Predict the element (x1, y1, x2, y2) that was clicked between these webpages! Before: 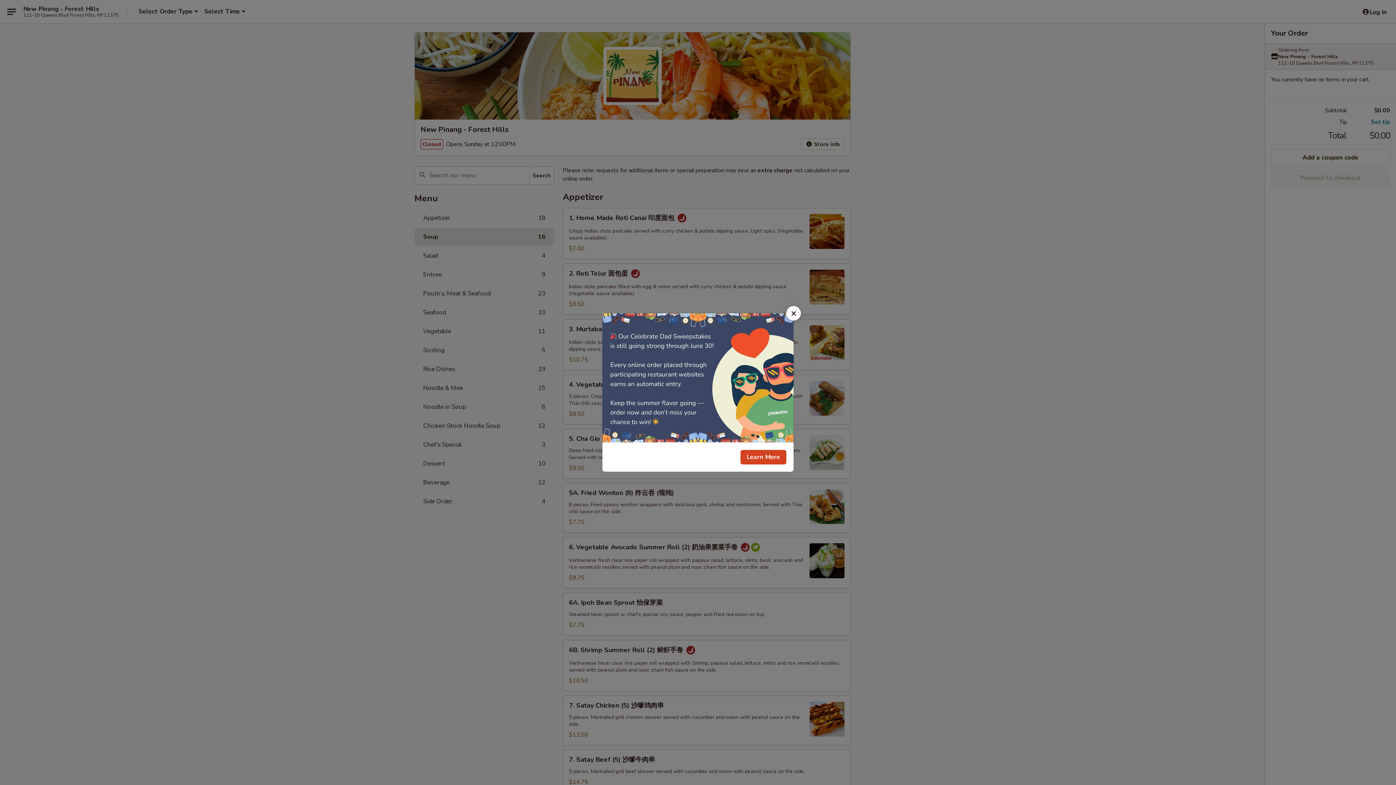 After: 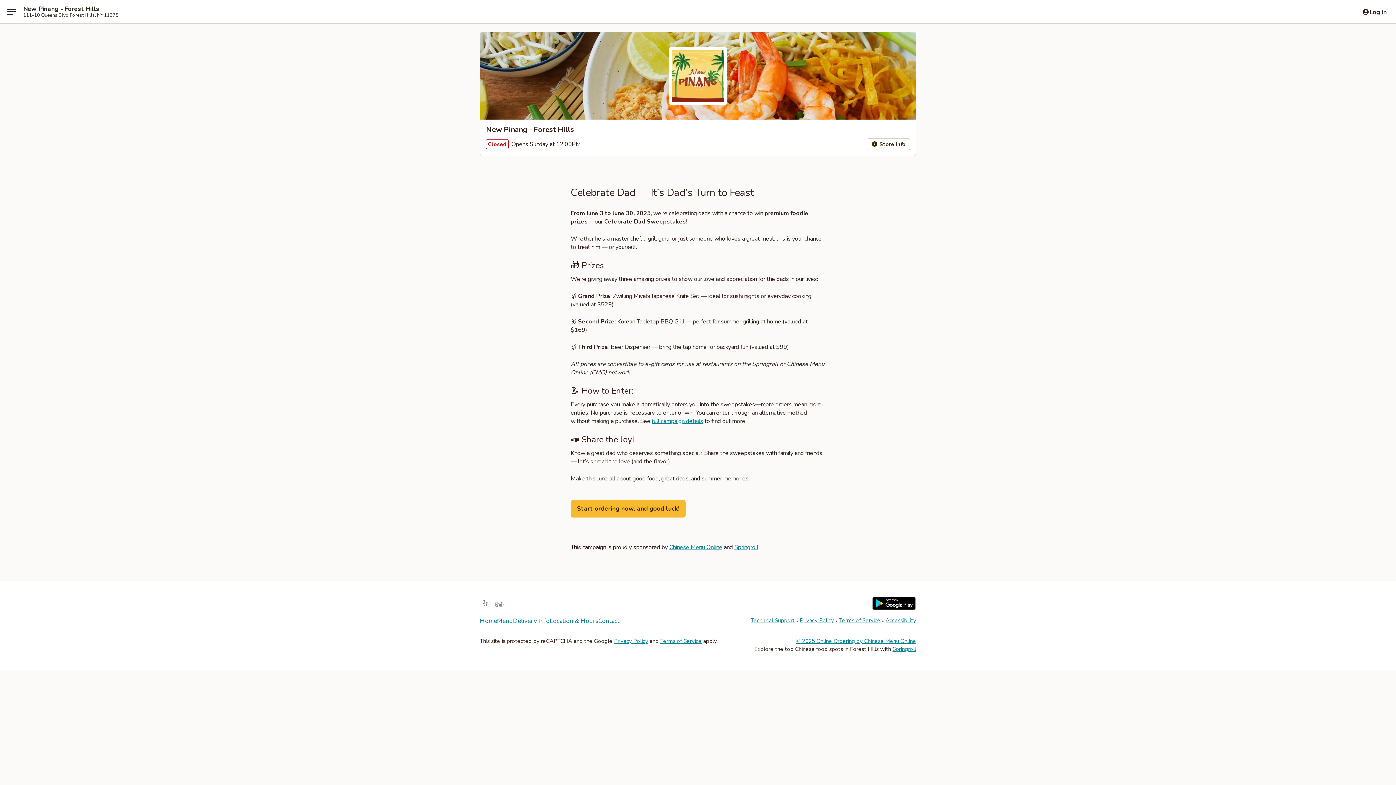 Action: bbox: (740, 450, 786, 464) label: Learn More